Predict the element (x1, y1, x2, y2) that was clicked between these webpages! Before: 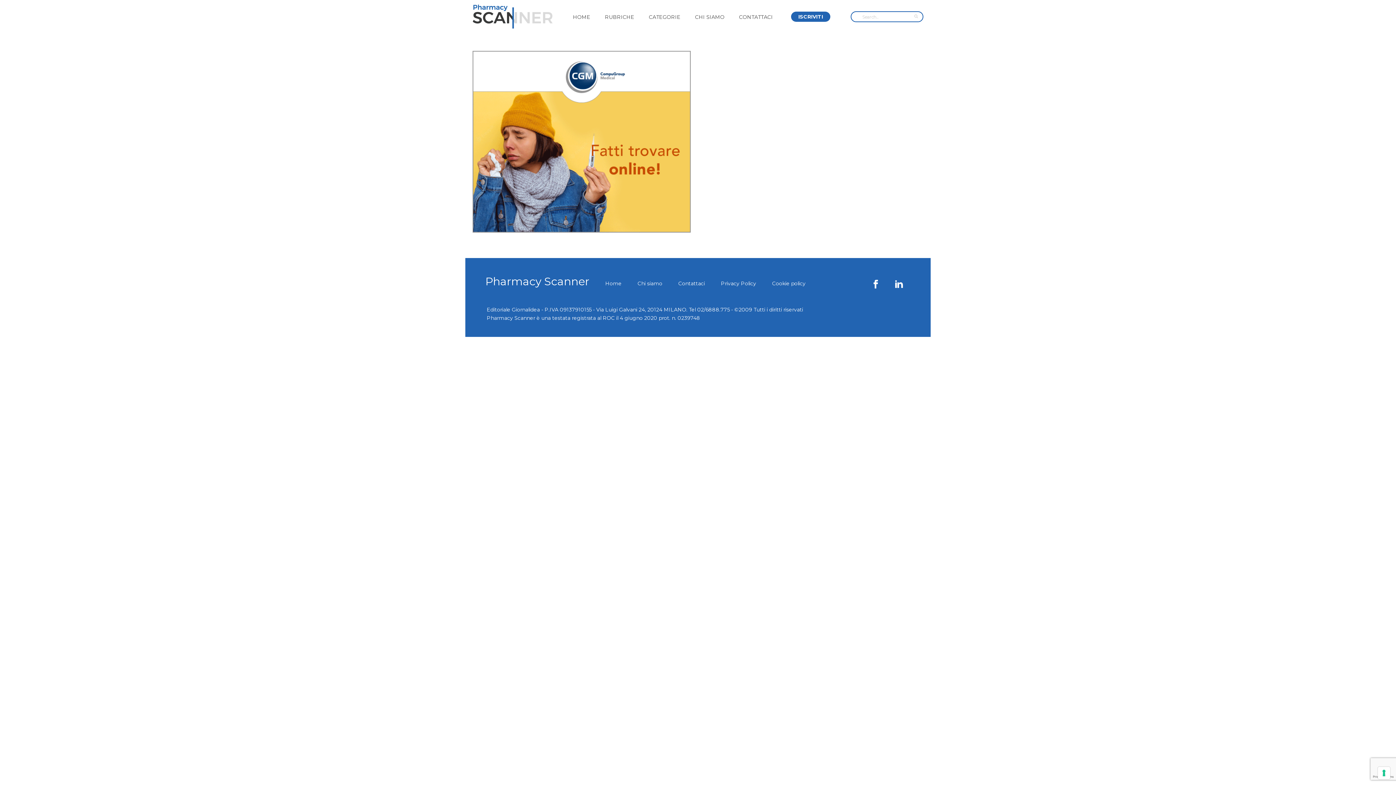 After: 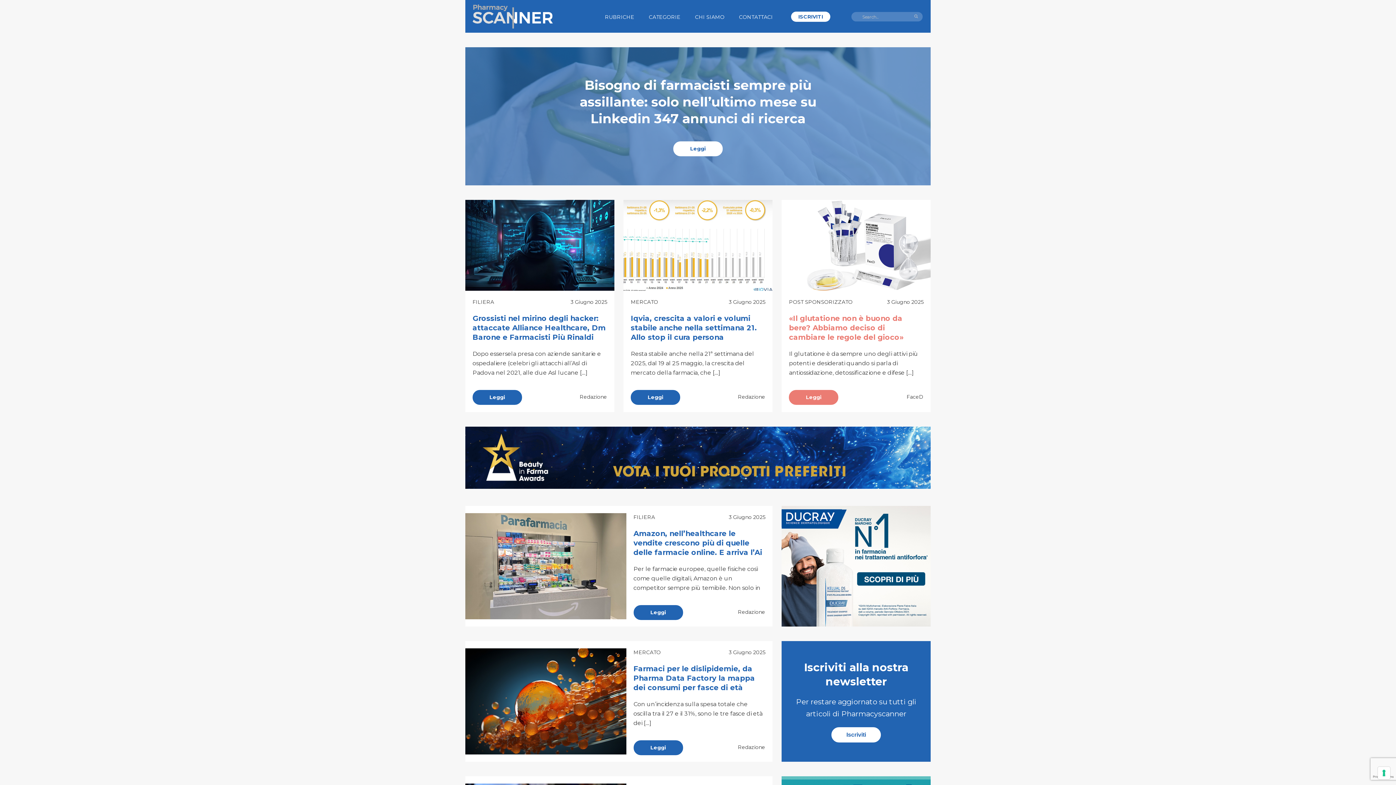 Action: bbox: (605, 280, 621, 286) label: Home